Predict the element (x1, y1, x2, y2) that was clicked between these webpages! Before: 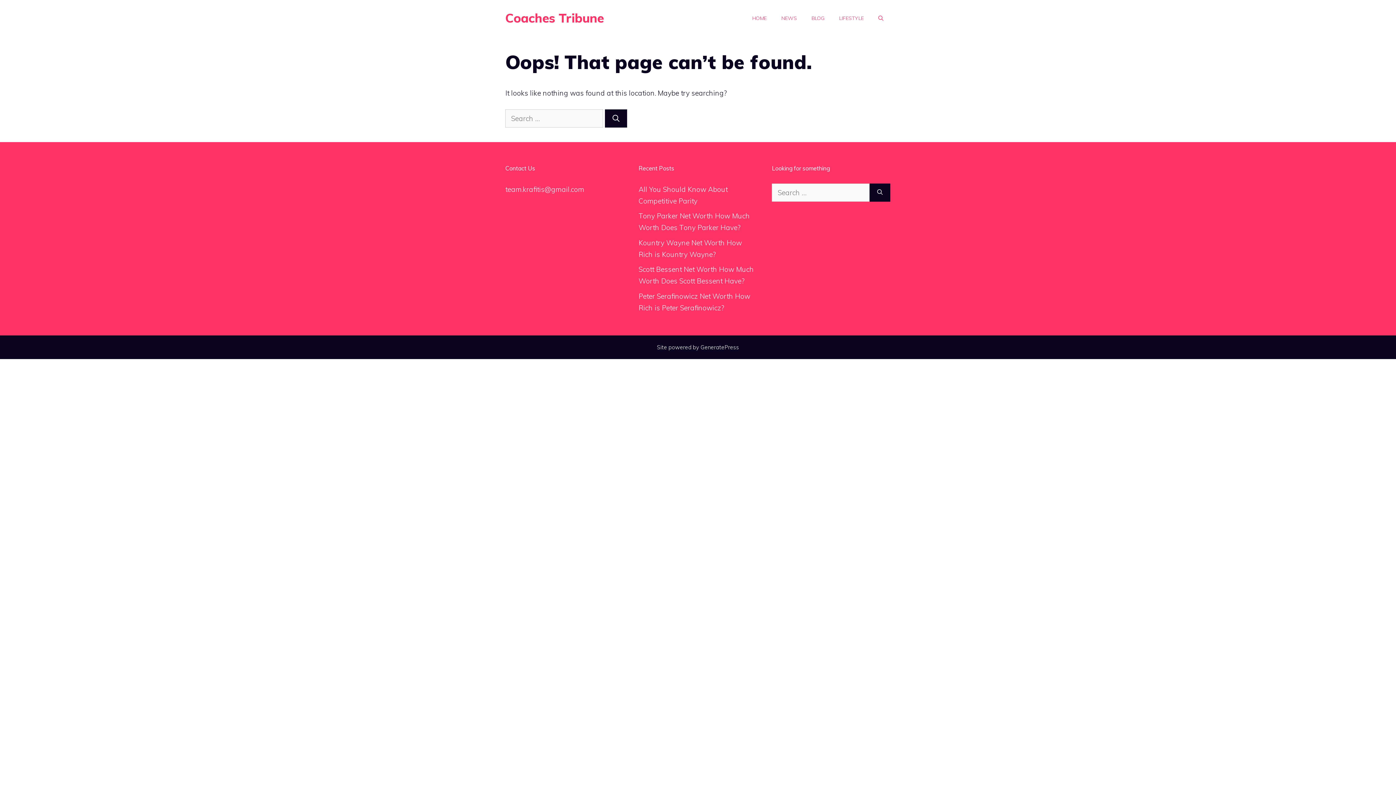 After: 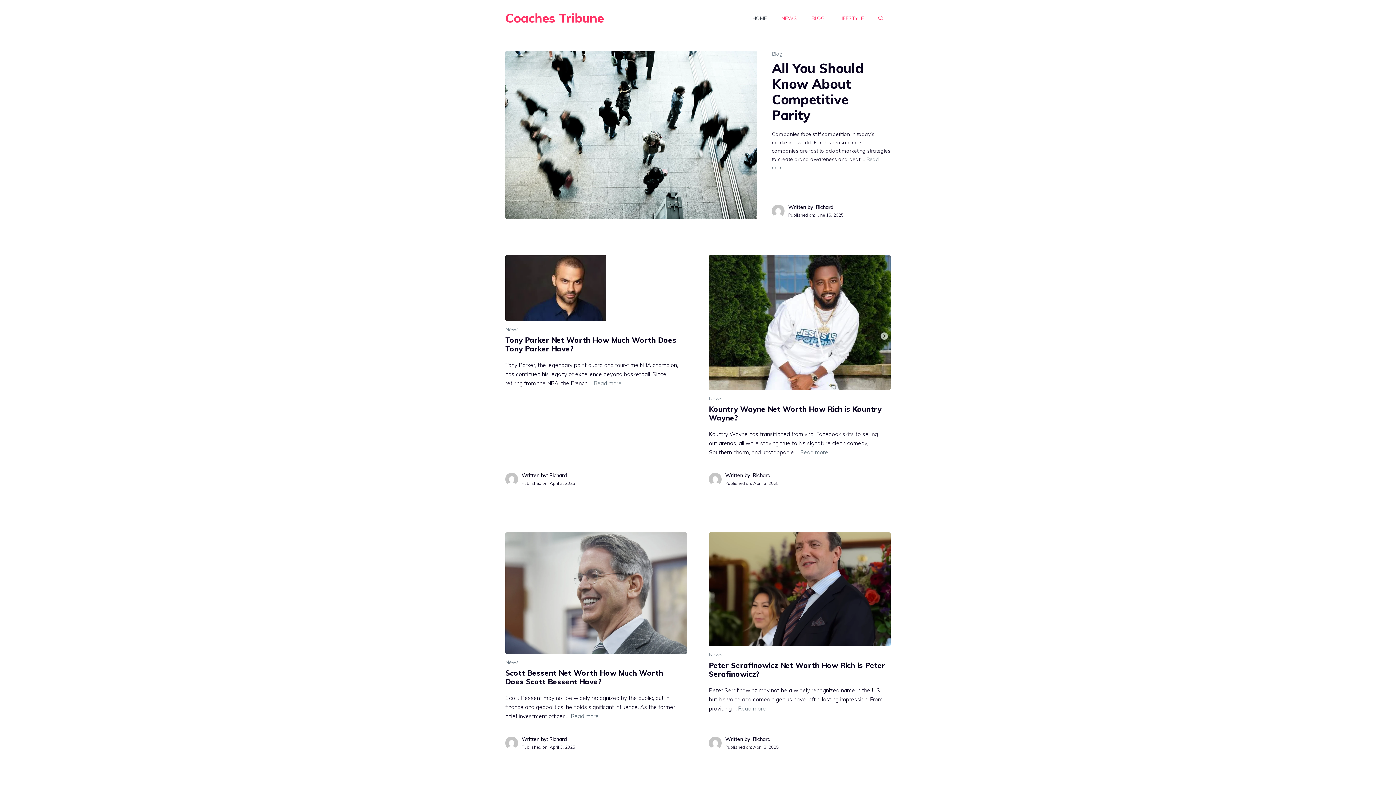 Action: bbox: (505, 10, 604, 25) label: Coaches Tribune